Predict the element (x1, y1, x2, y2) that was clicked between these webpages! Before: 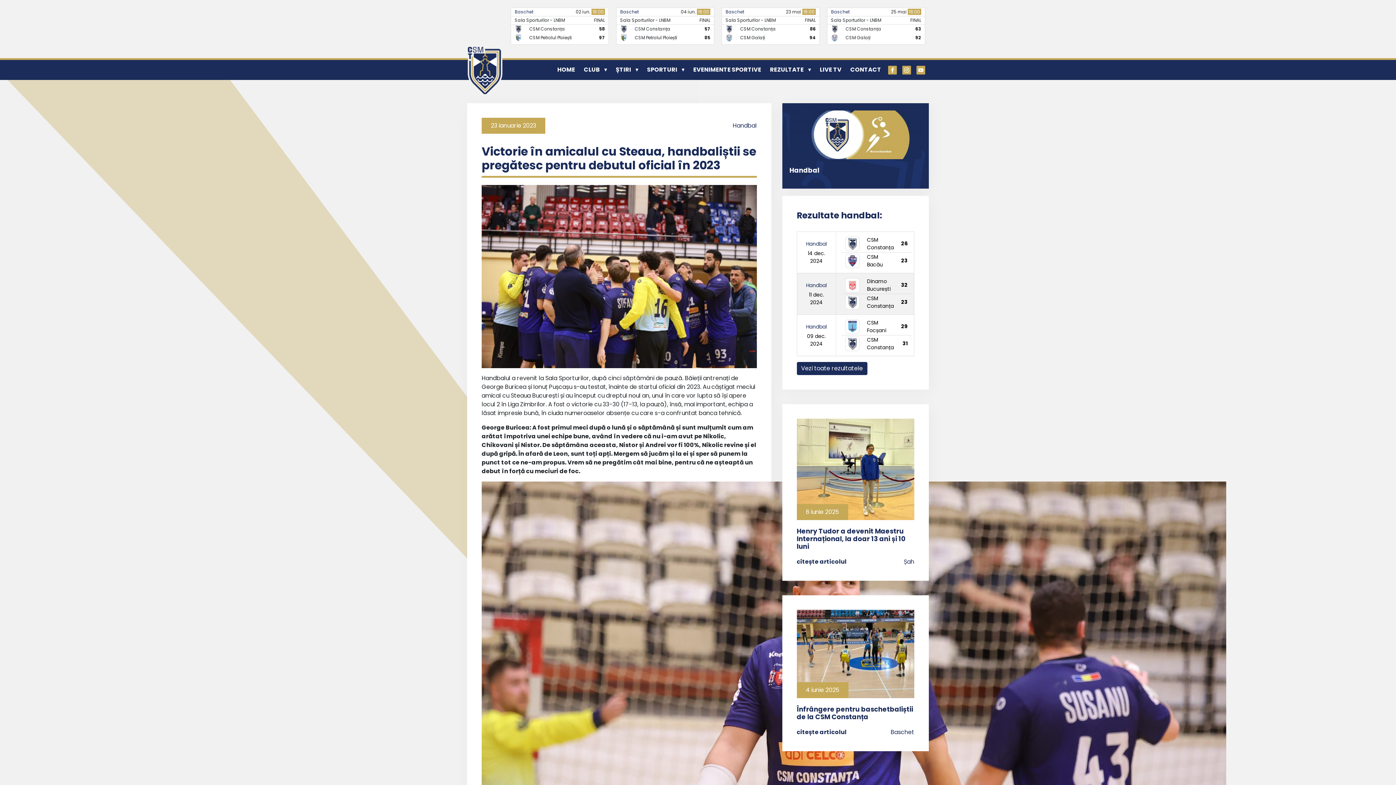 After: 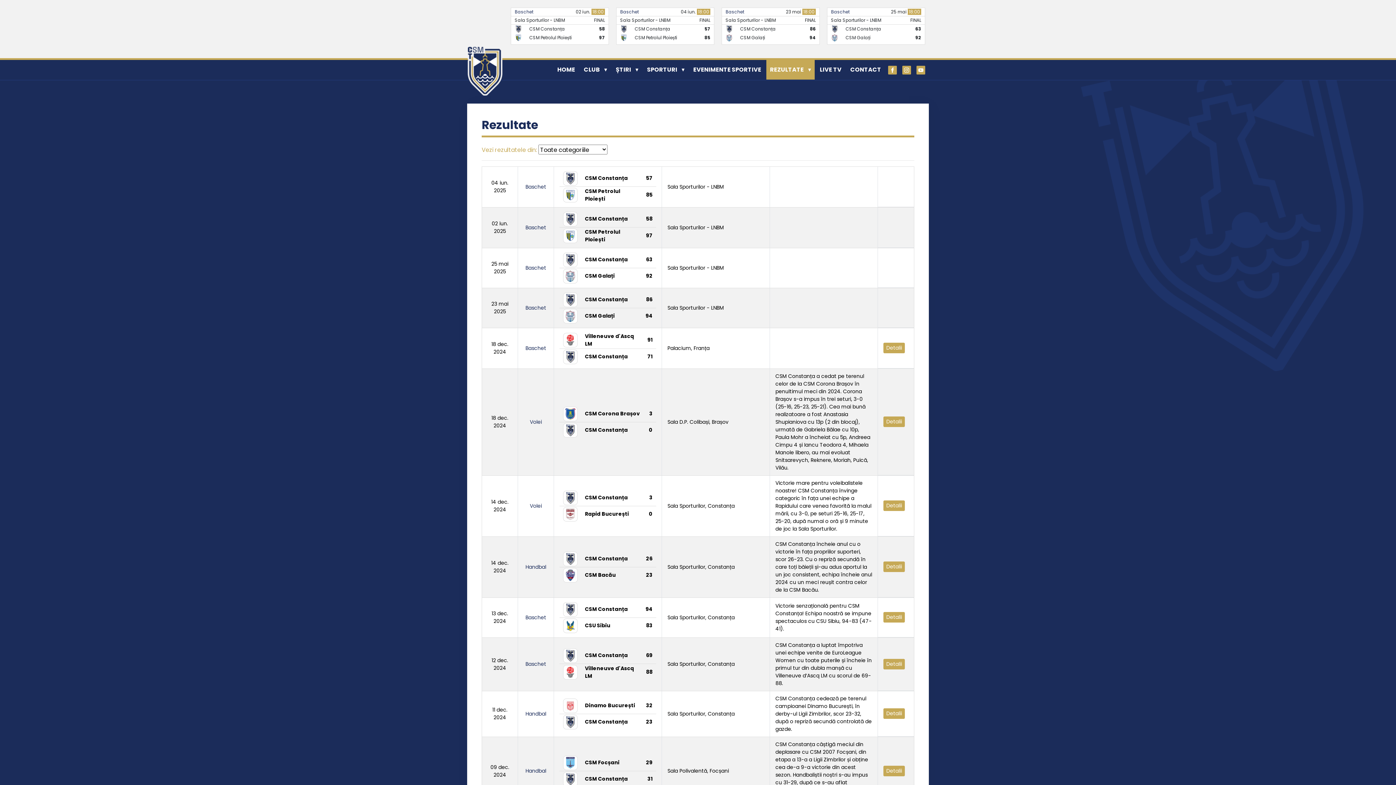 Action: label: Vezi toate rezultatele bbox: (796, 362, 867, 375)